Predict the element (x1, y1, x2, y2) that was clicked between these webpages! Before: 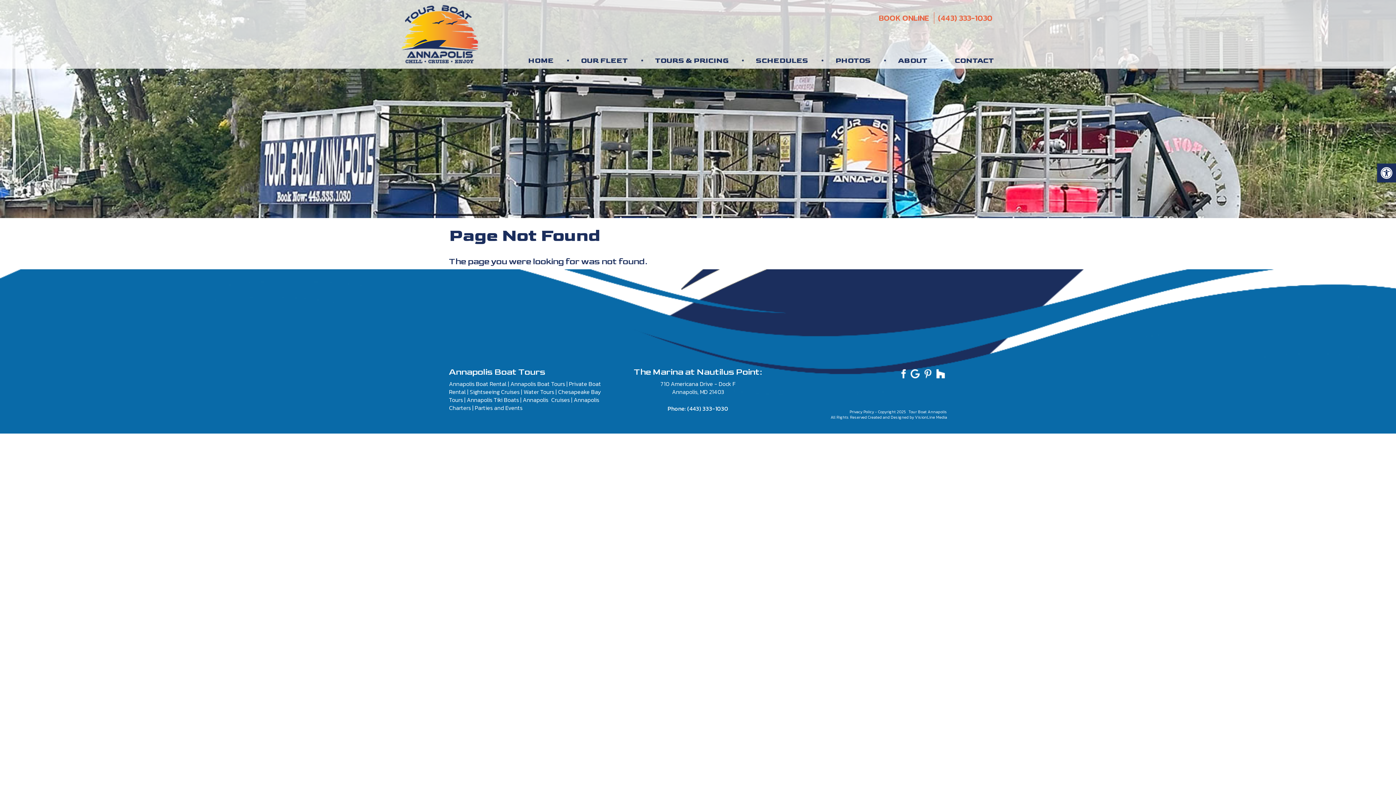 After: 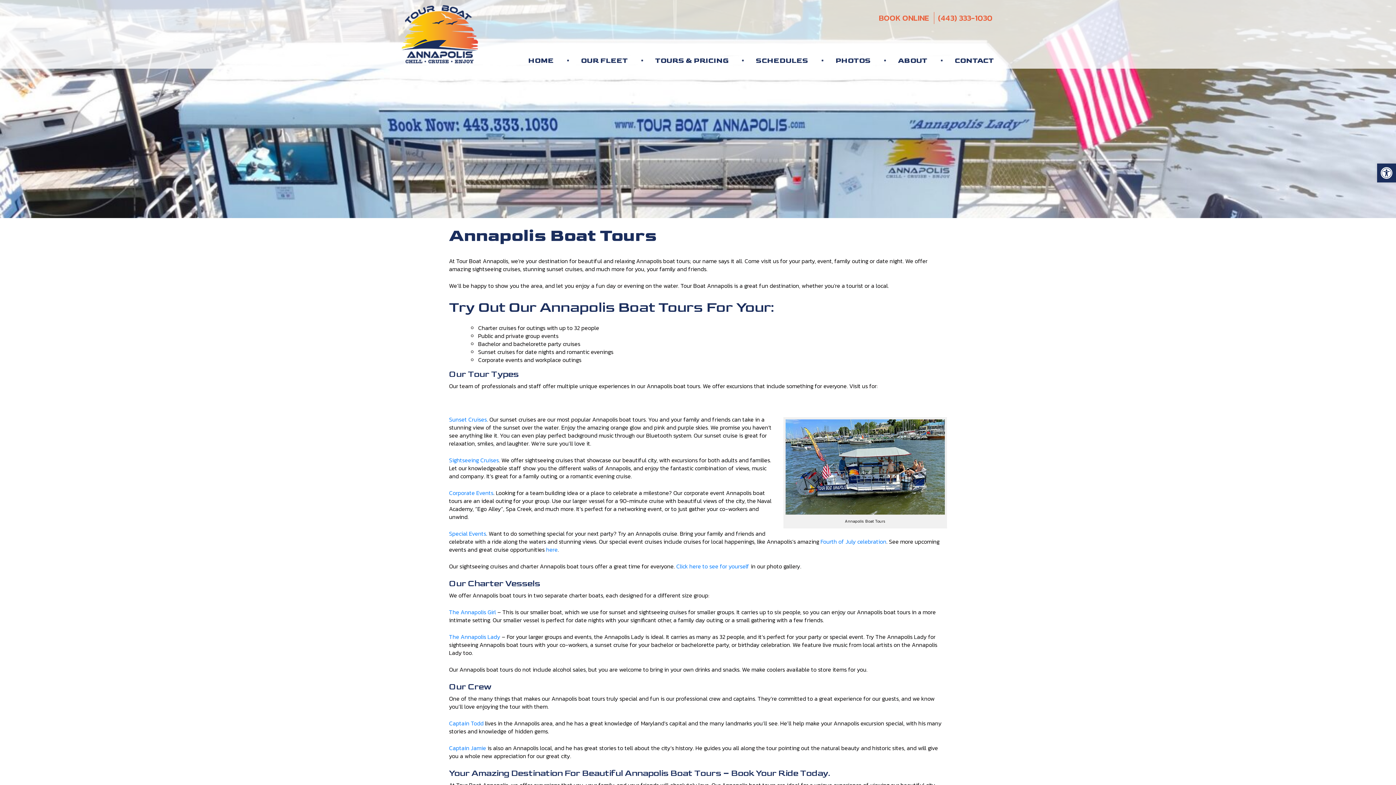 Action: label: Annapolis Boat Tours bbox: (510, 379, 565, 388)